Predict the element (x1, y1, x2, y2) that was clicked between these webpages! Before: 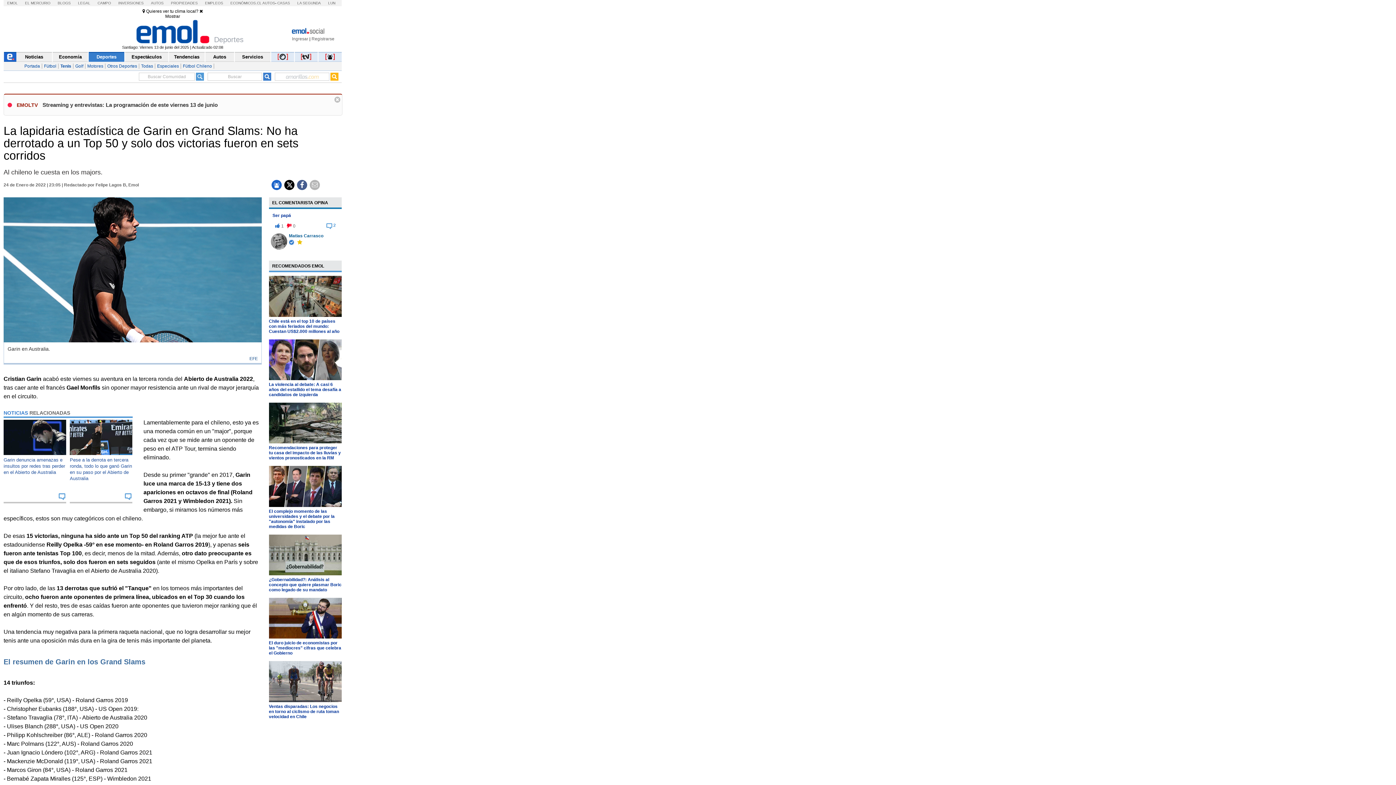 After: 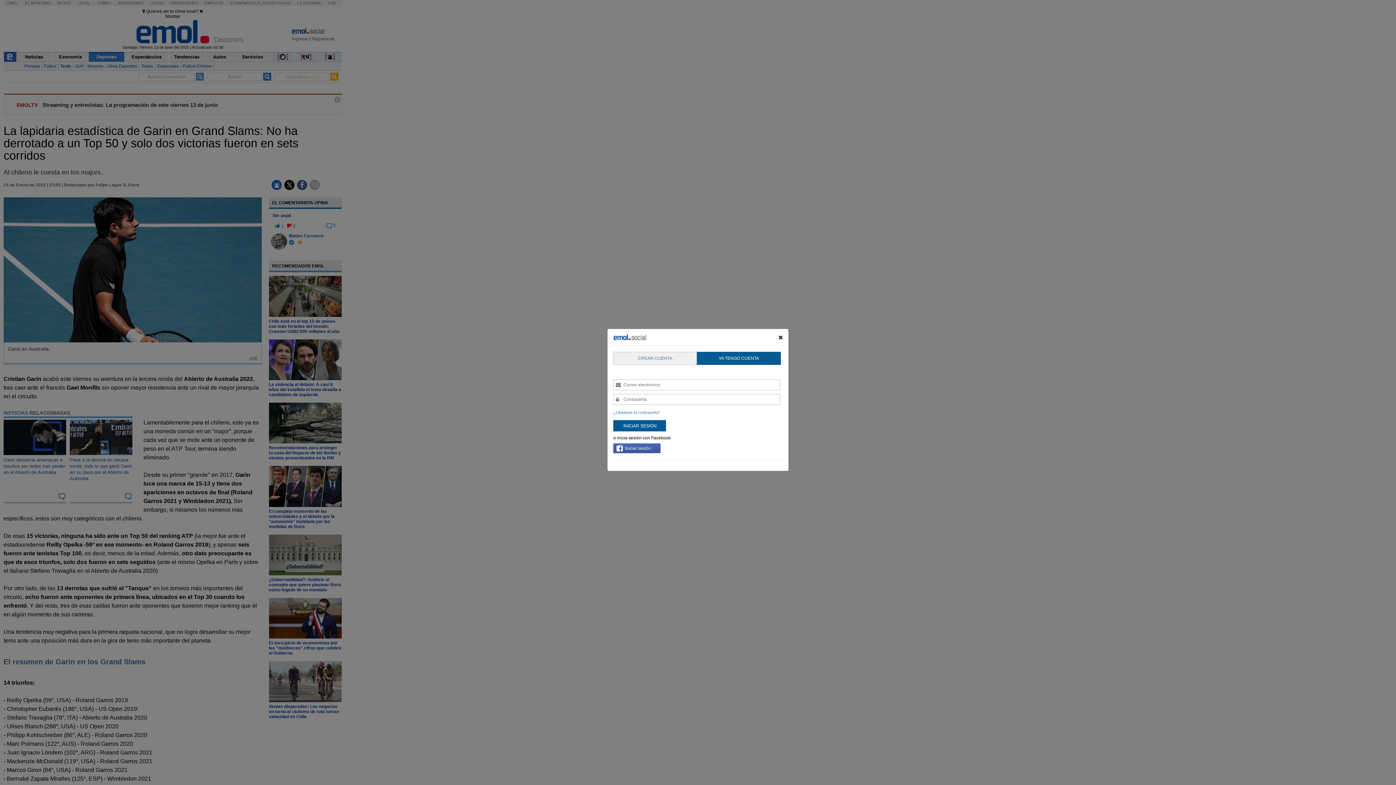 Action: bbox: (318, 52, 341, 61)